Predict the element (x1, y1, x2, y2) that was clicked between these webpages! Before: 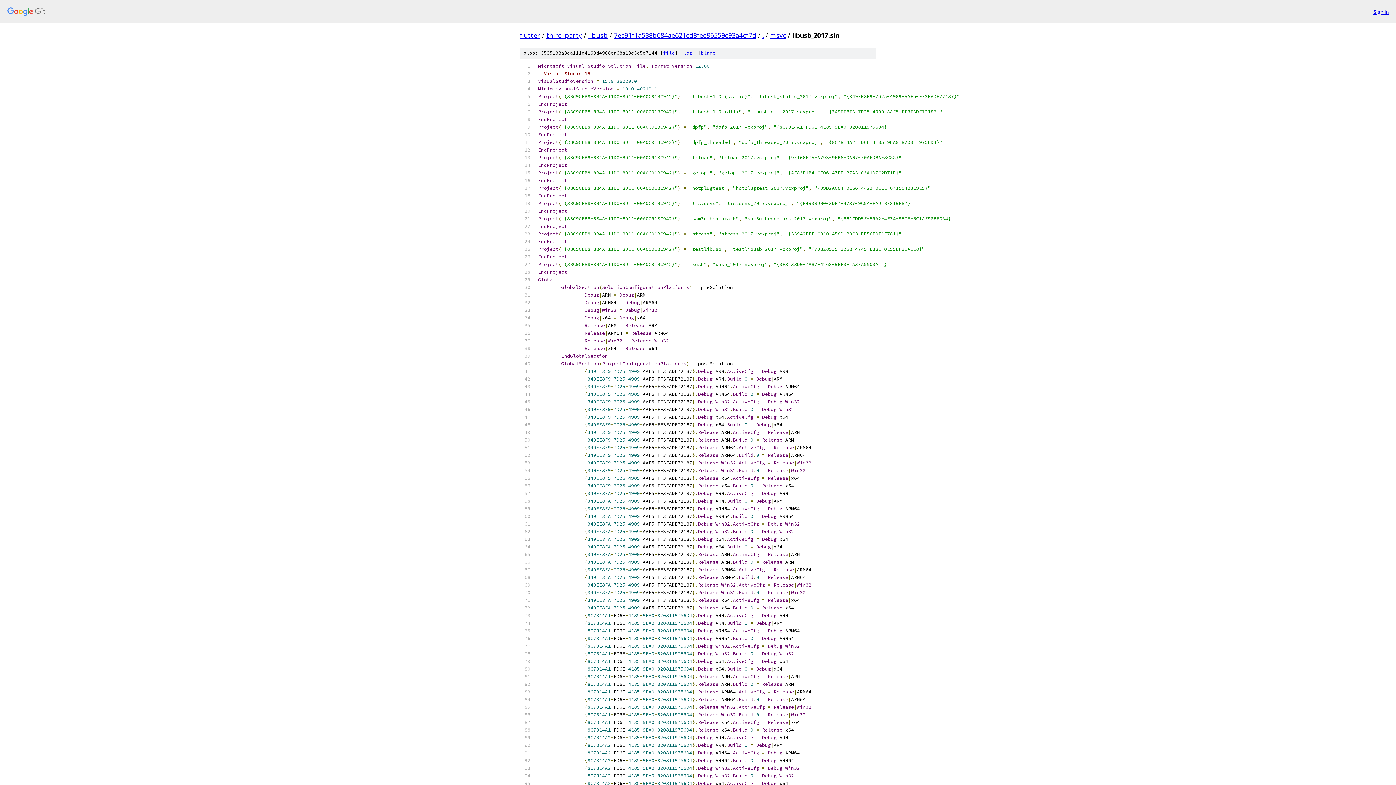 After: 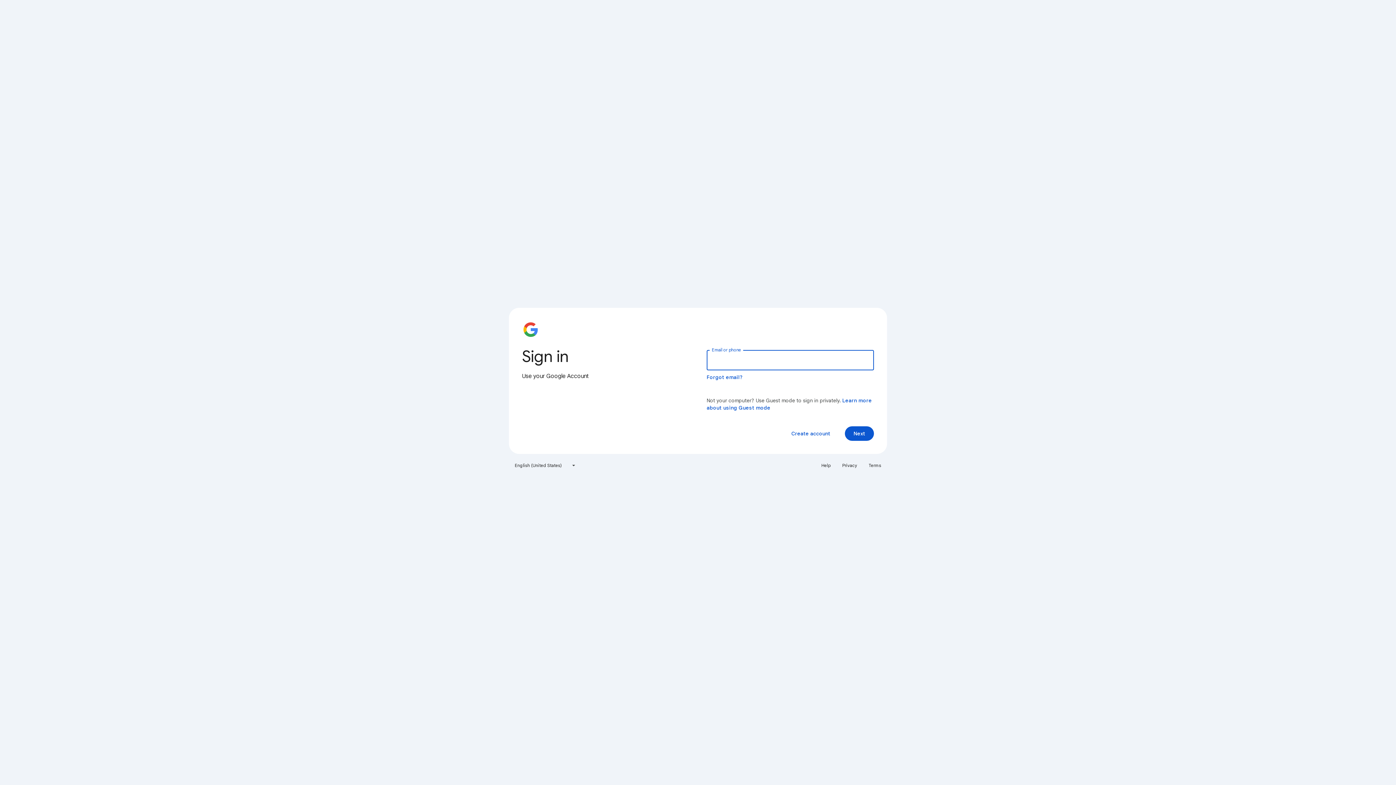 Action: bbox: (1373, 7, 1389, 15) label: Sign in